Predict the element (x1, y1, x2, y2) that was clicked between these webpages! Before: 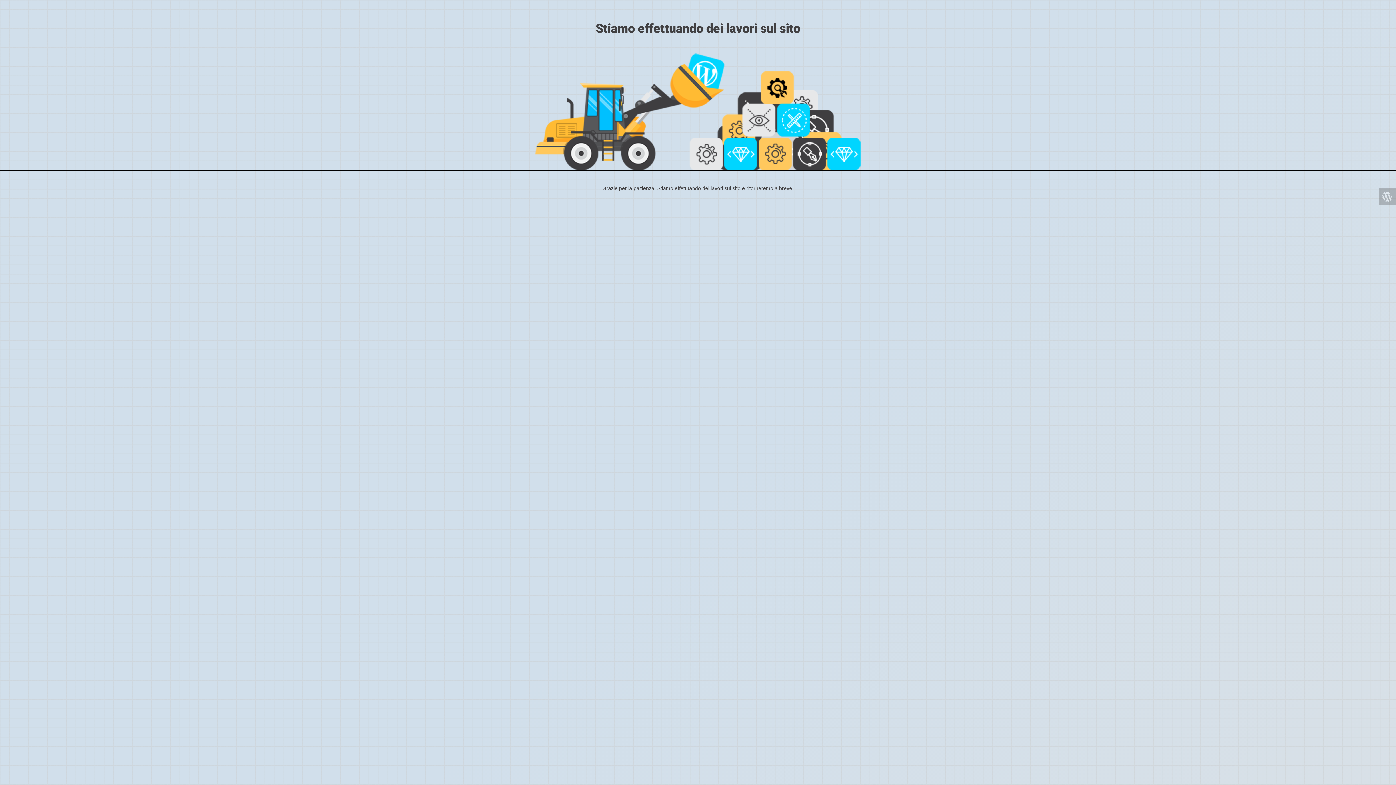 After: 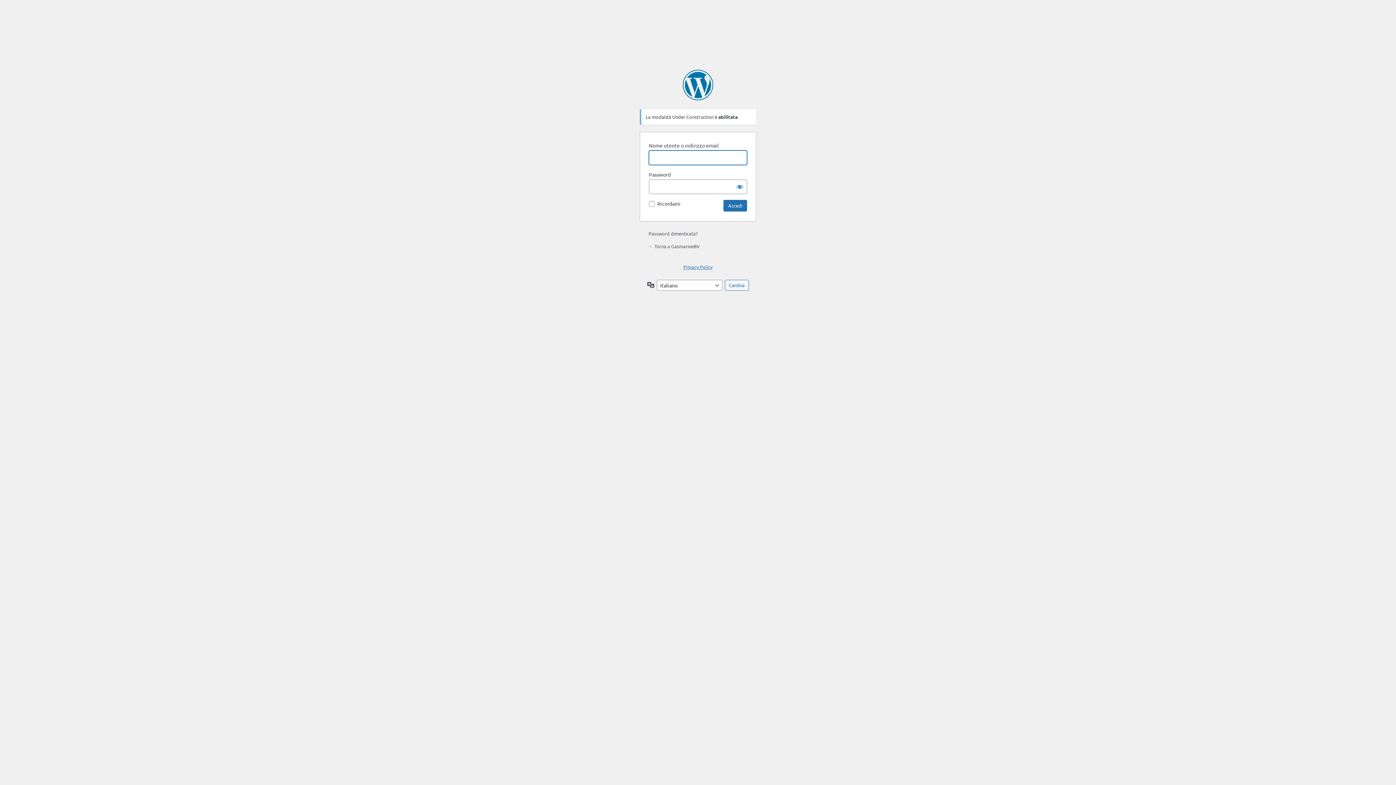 Action: bbox: (1378, 188, 1396, 205)